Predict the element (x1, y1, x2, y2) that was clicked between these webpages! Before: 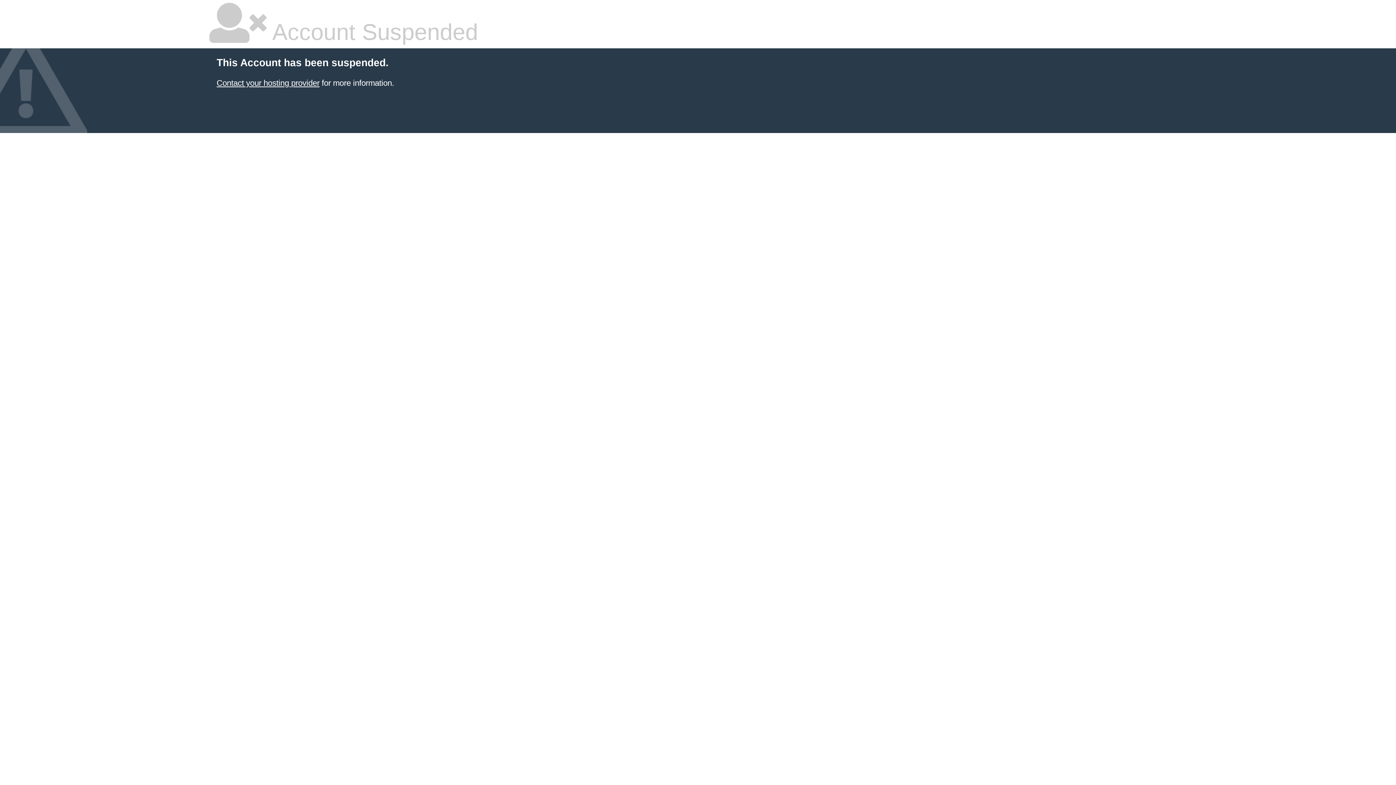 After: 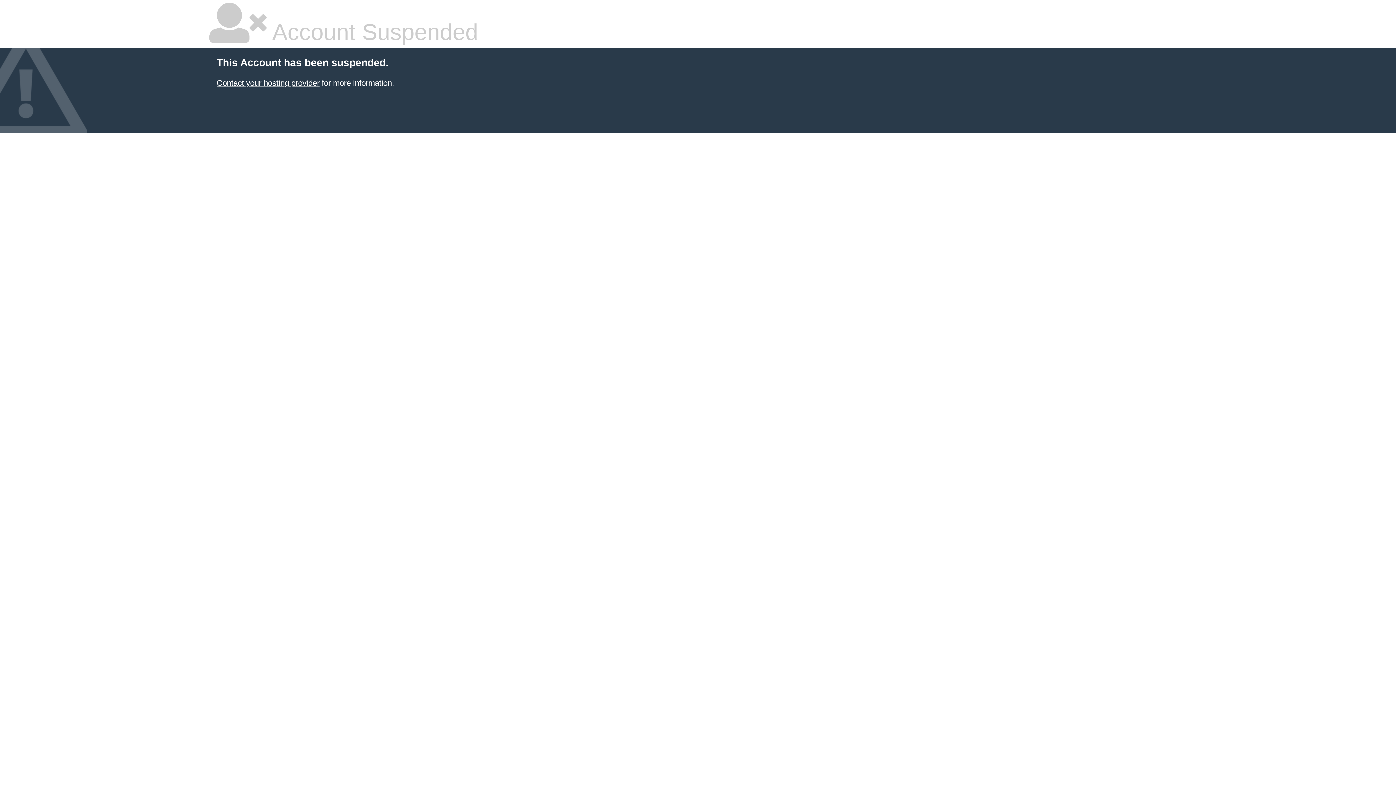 Action: label: Contact your hosting provider bbox: (216, 78, 319, 87)